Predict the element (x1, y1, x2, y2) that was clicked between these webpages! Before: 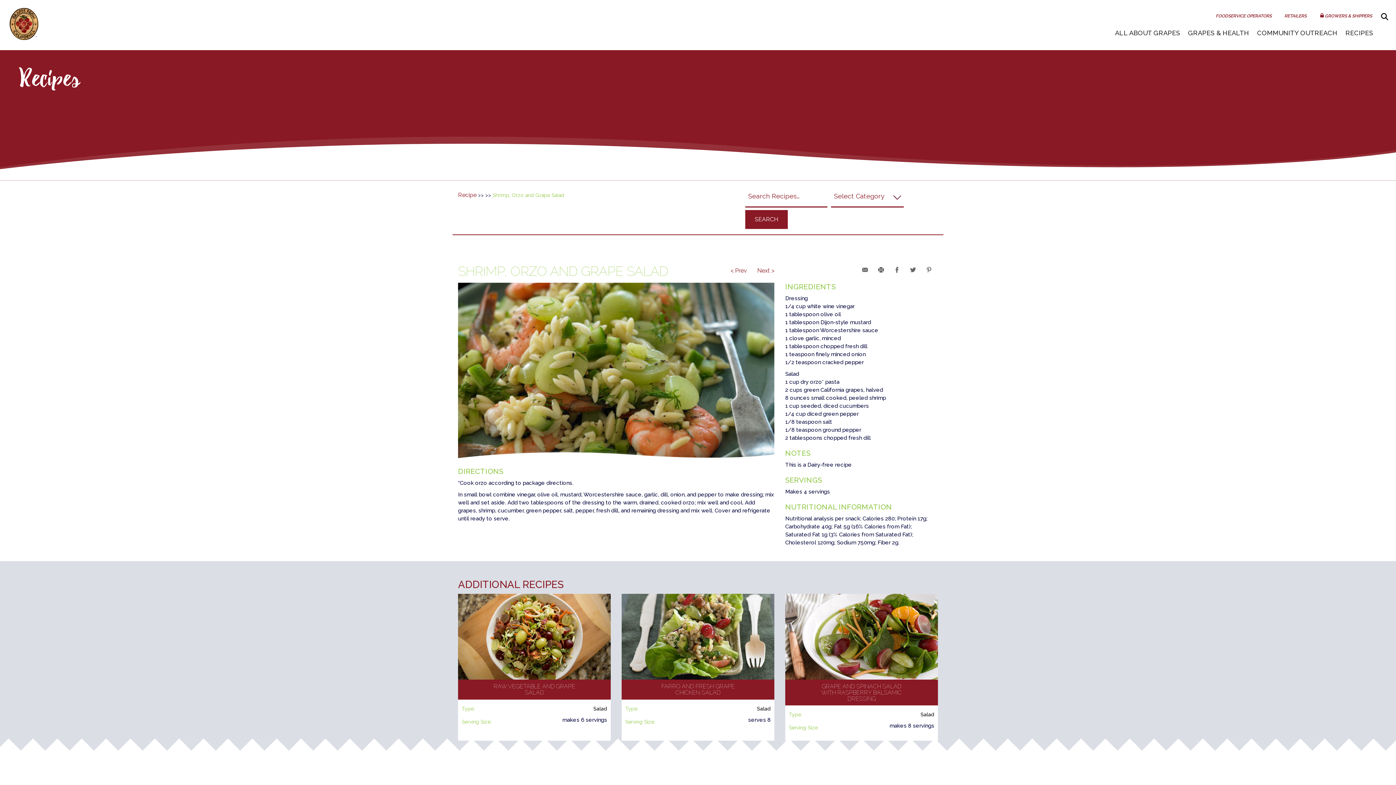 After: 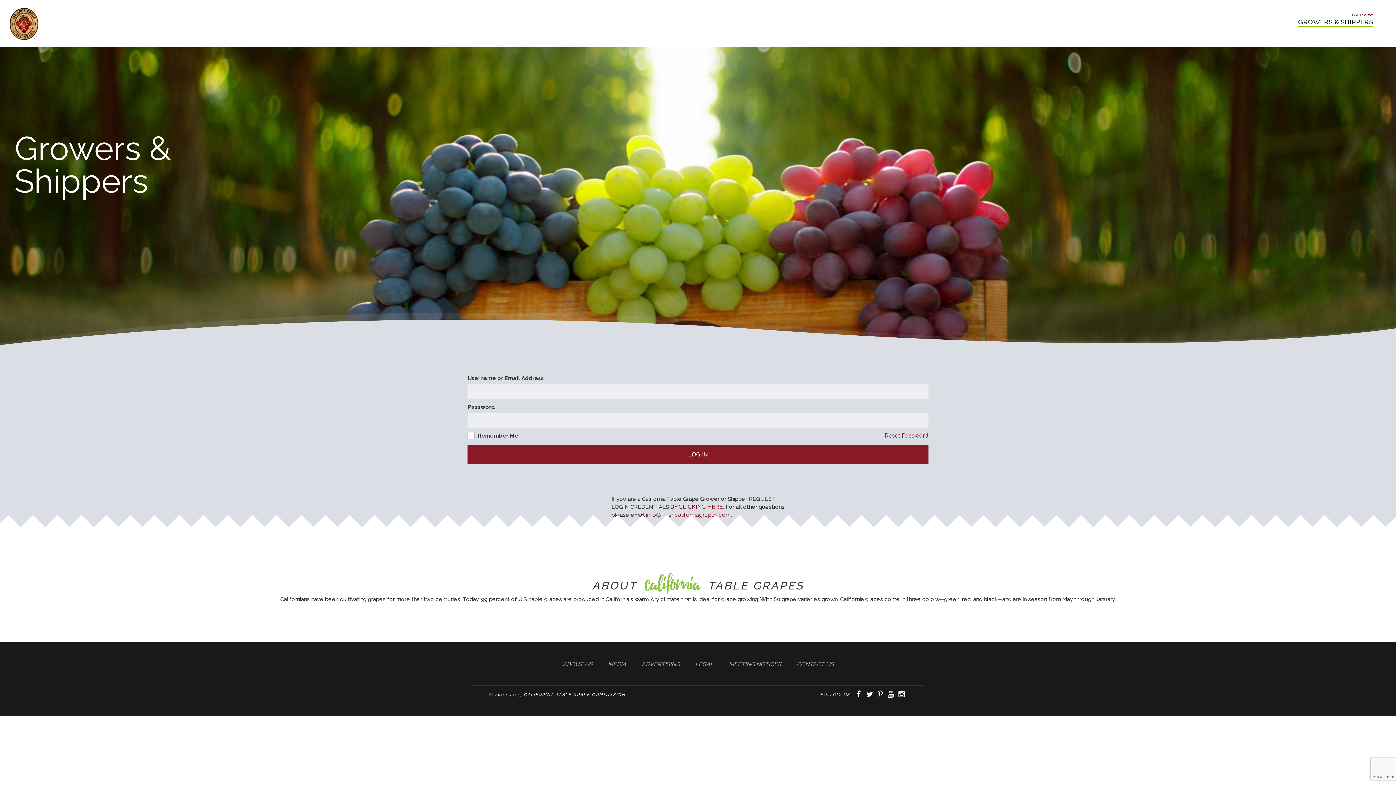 Action: label: GROWERS & SHIPPERS bbox: (1319, 10, 1372, 21)